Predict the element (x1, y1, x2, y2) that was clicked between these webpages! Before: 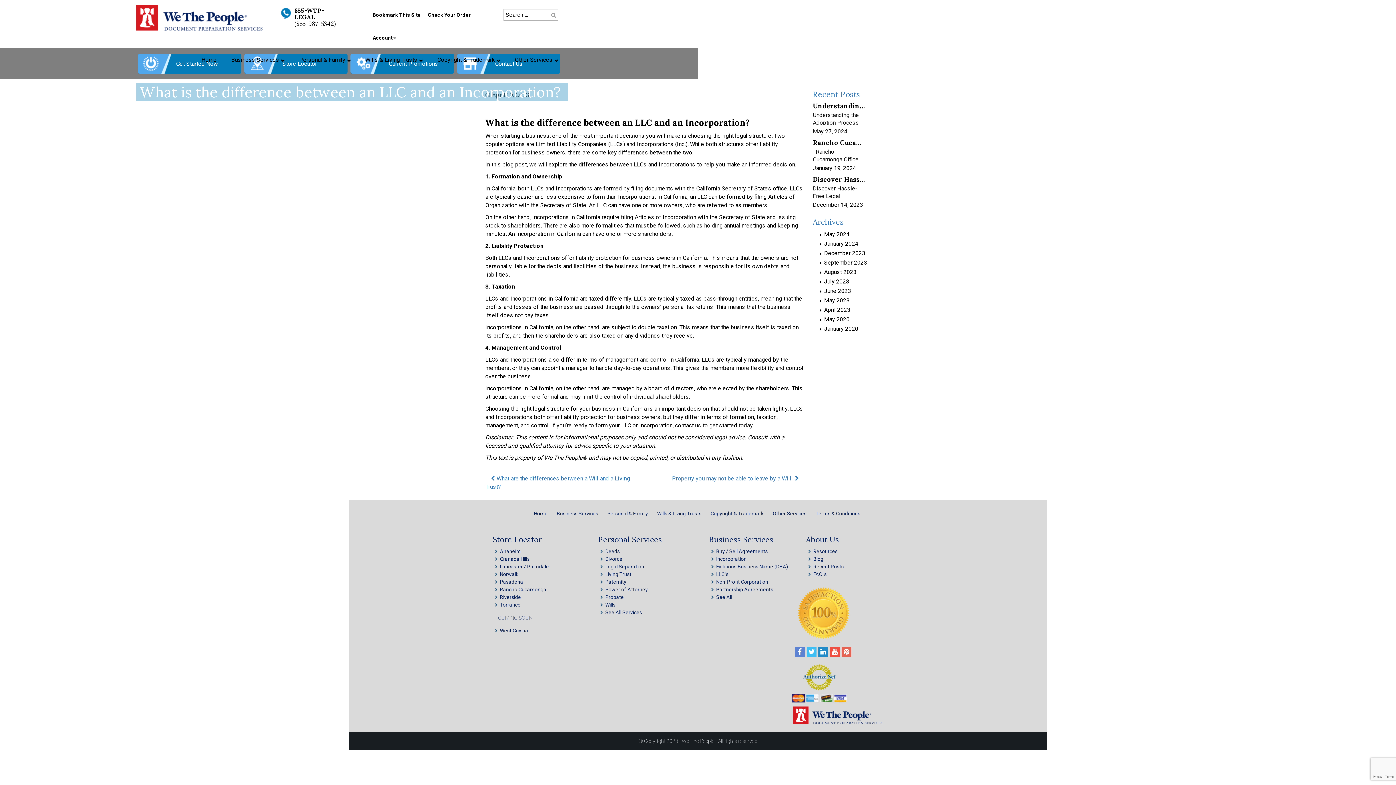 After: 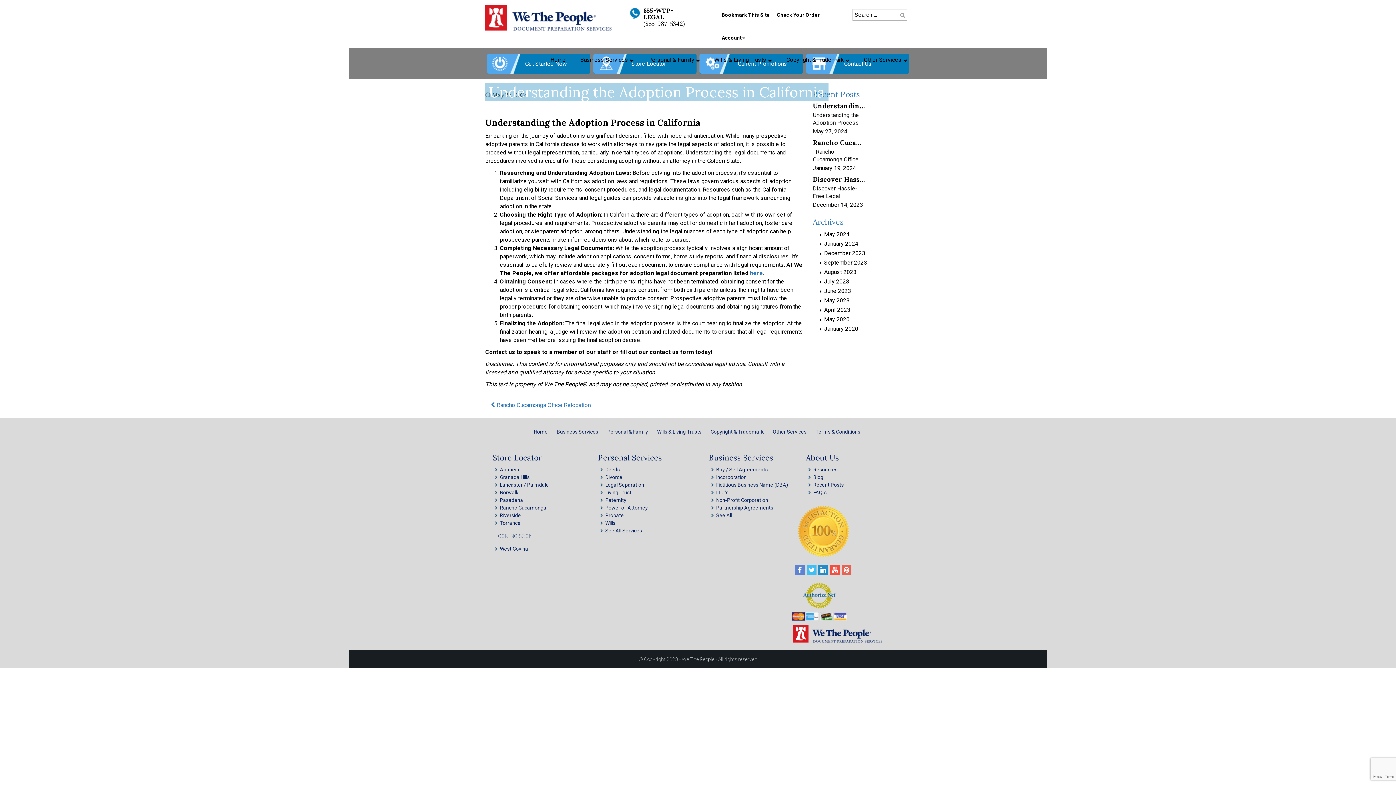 Action: label: Understanding the Adoption Process in California bbox: (813, 102, 866, 108)